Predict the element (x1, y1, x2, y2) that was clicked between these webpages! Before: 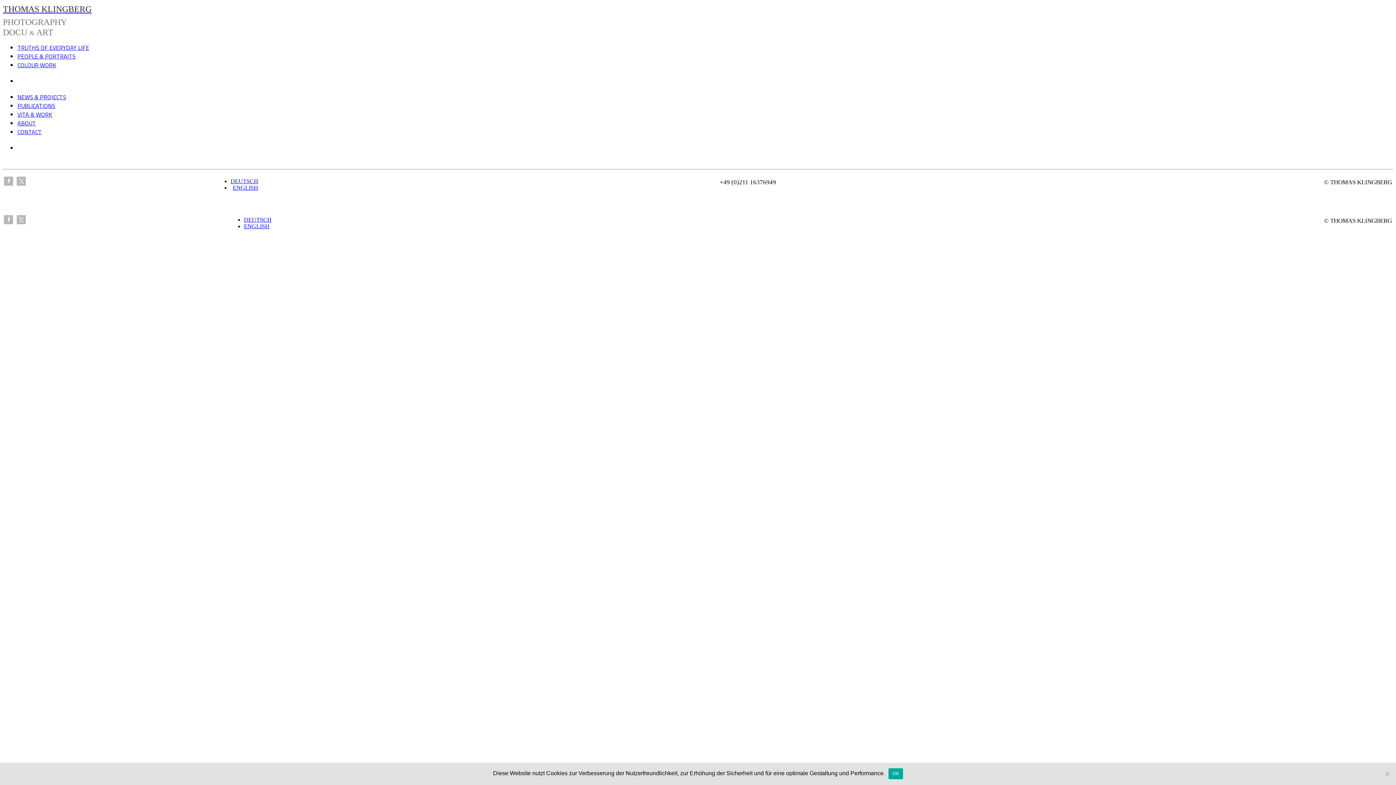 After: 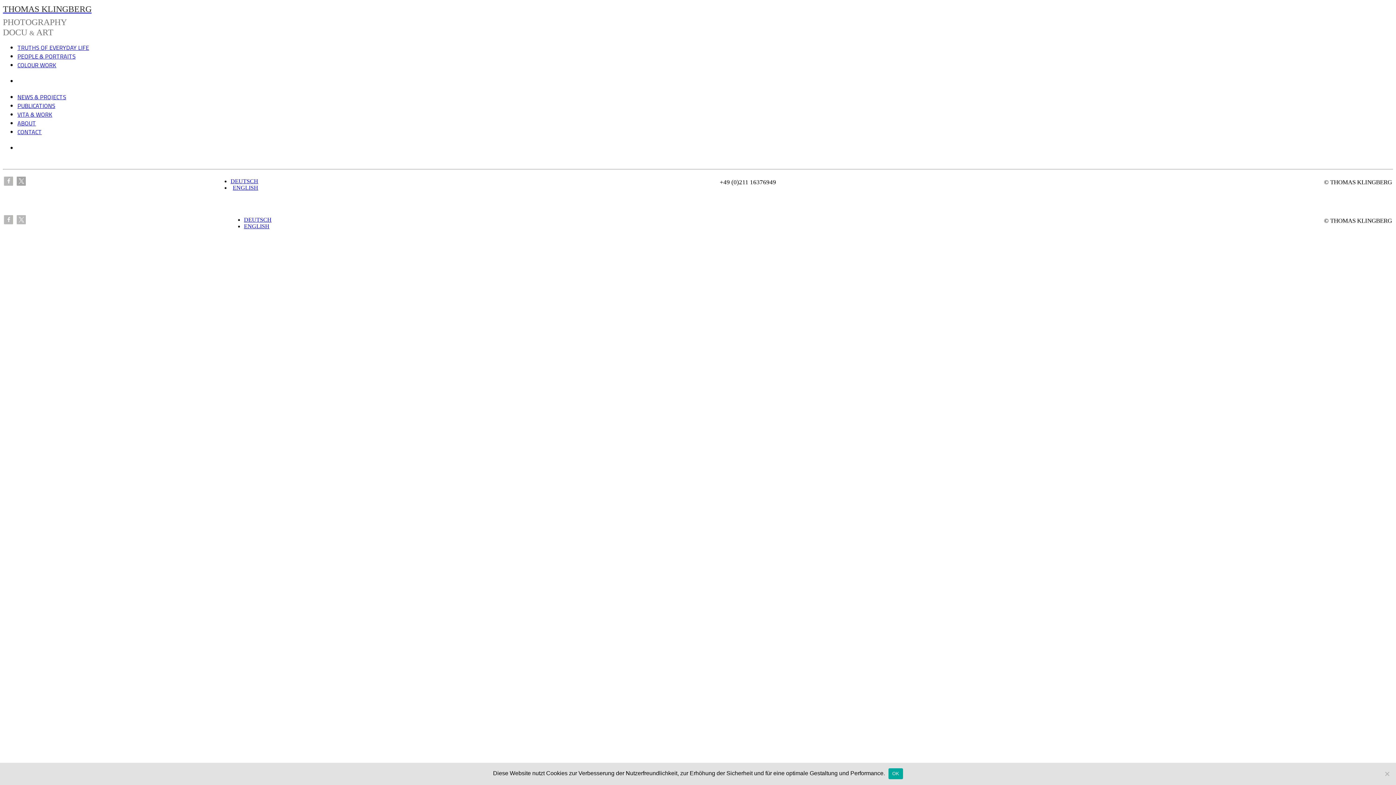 Action: label: Share on X bbox: (16, 176, 25, 185)